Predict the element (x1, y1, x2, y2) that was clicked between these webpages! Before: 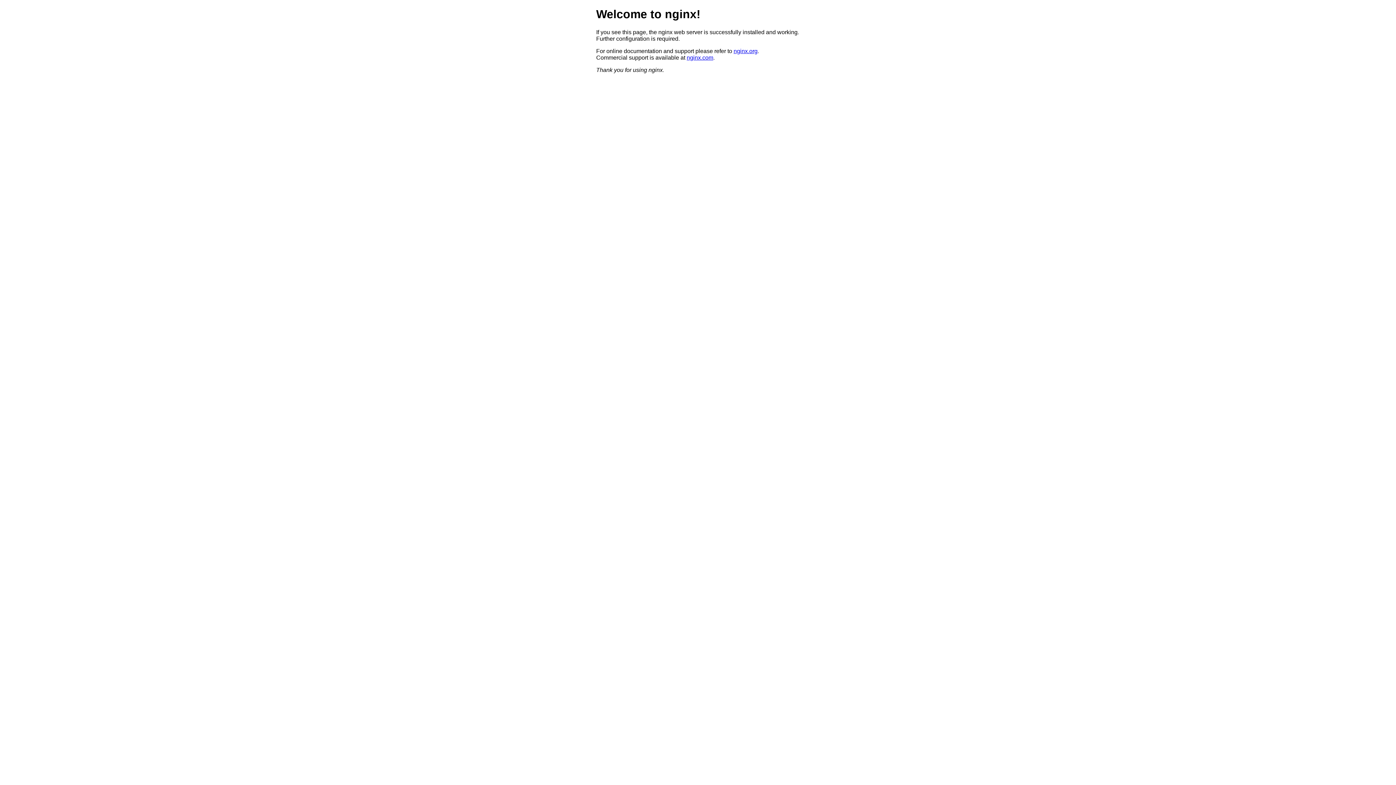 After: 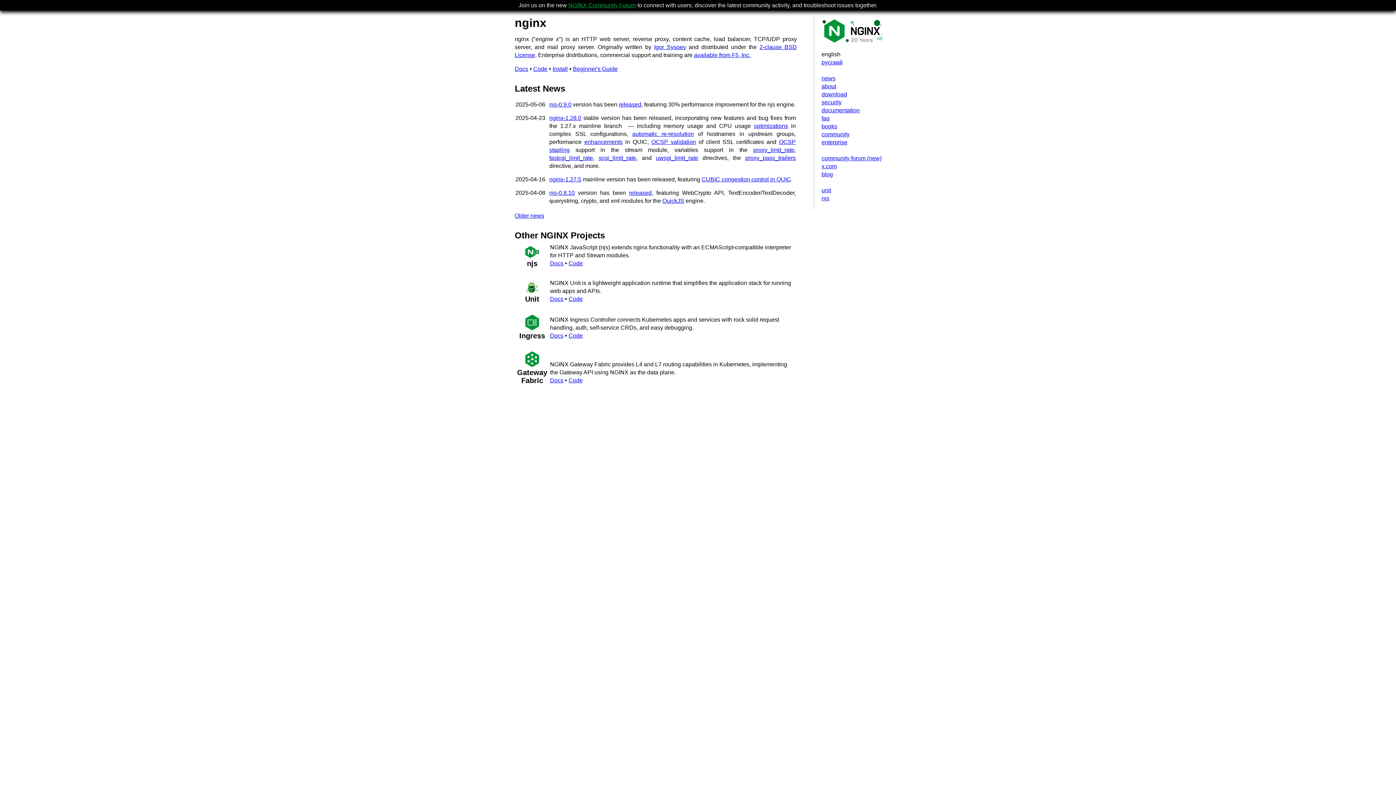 Action: label: nginx.org bbox: (733, 47, 757, 54)